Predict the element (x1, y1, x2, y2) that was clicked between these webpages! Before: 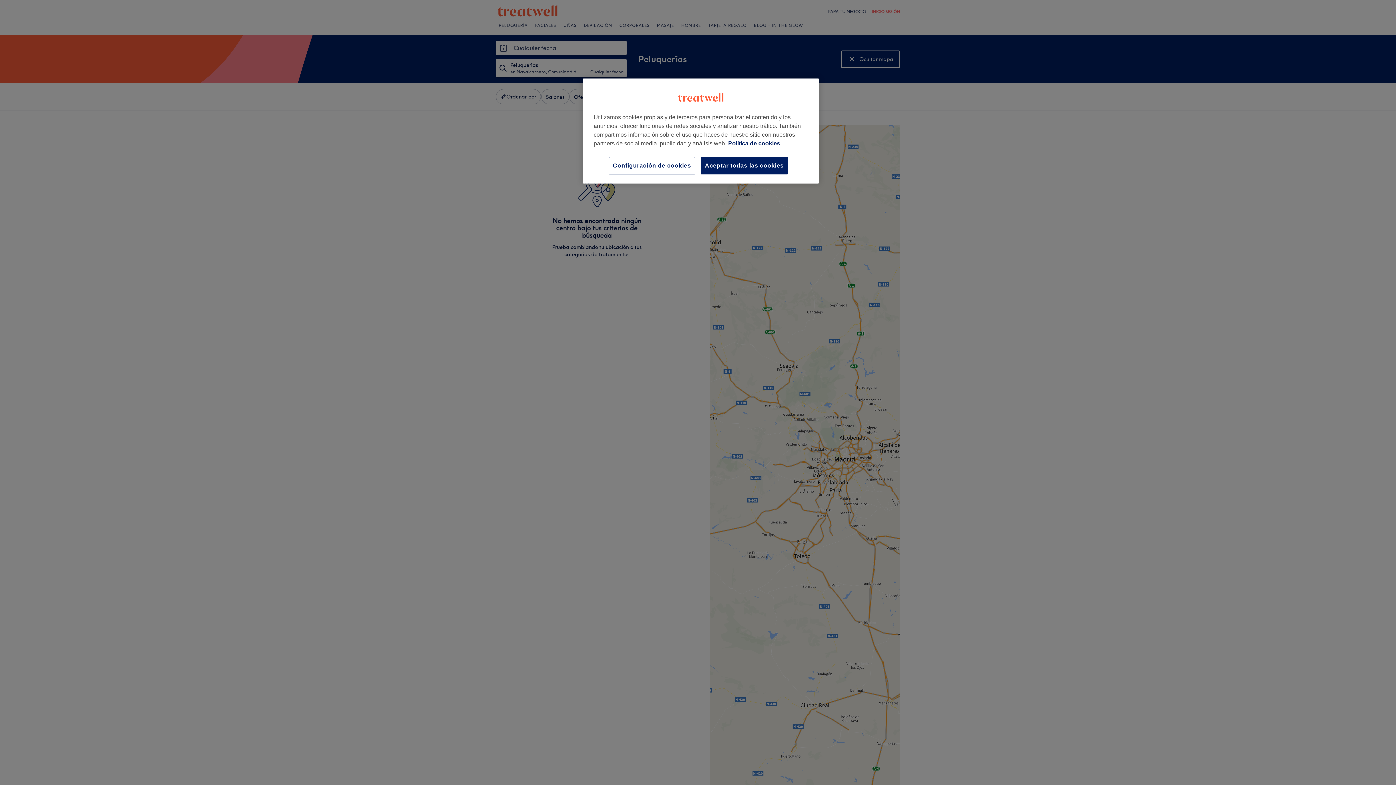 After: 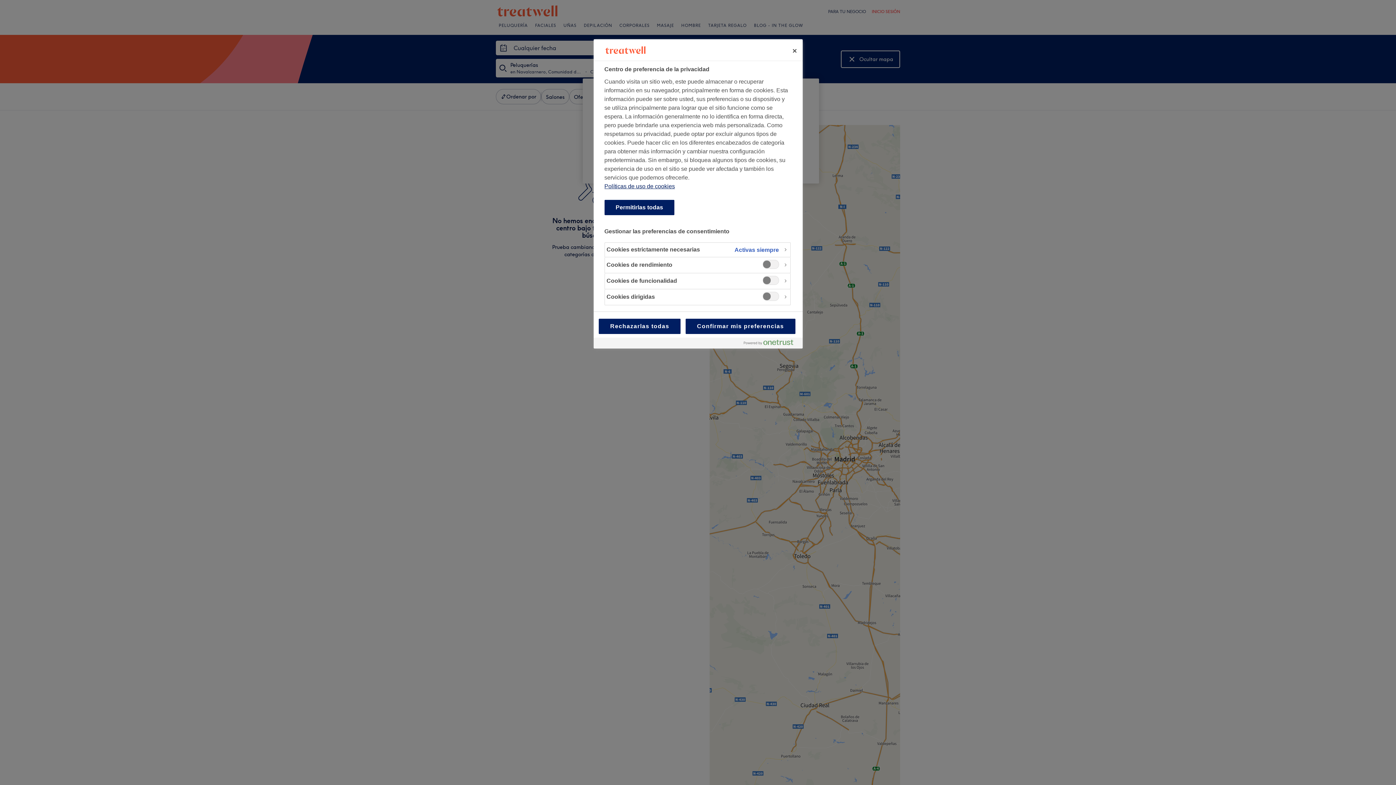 Action: label: Configuración de cookies bbox: (609, 157, 695, 174)